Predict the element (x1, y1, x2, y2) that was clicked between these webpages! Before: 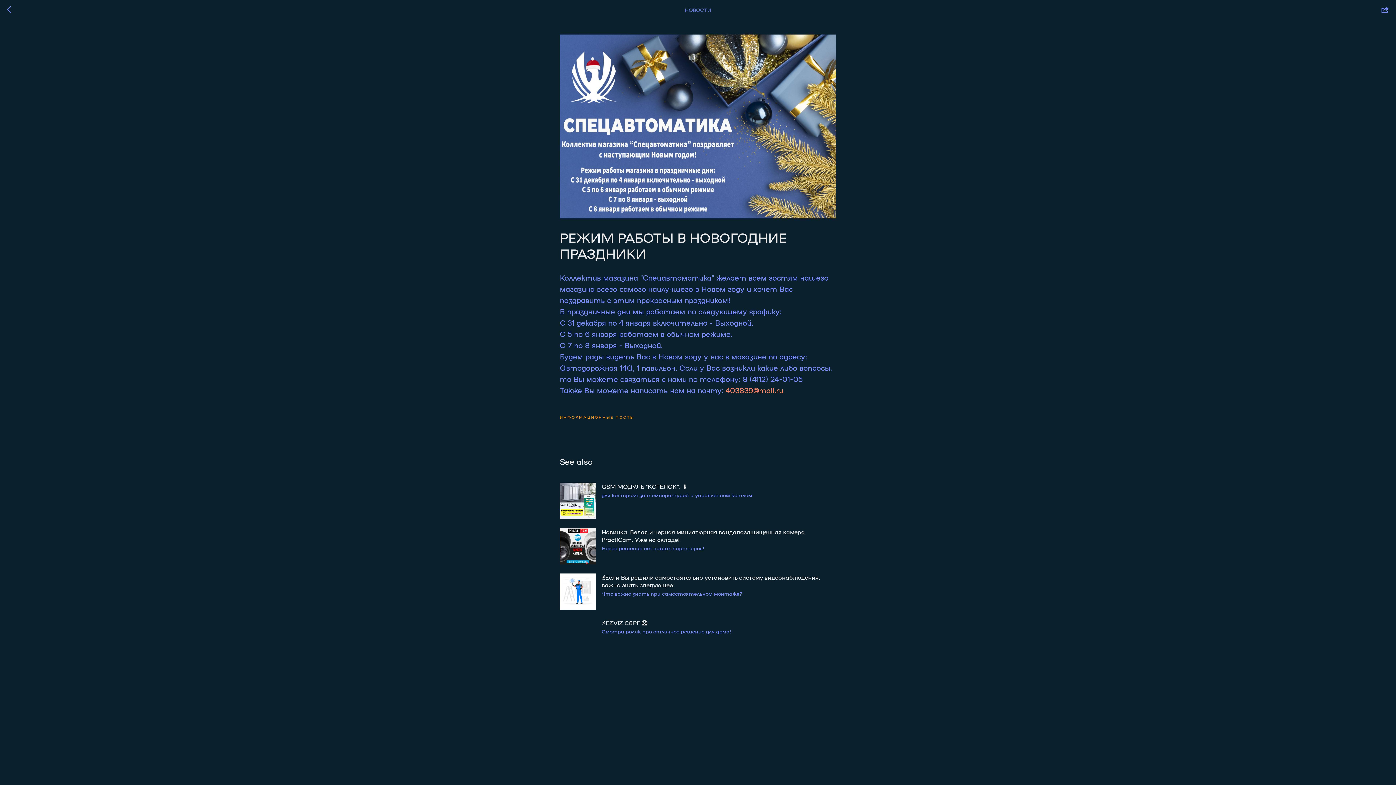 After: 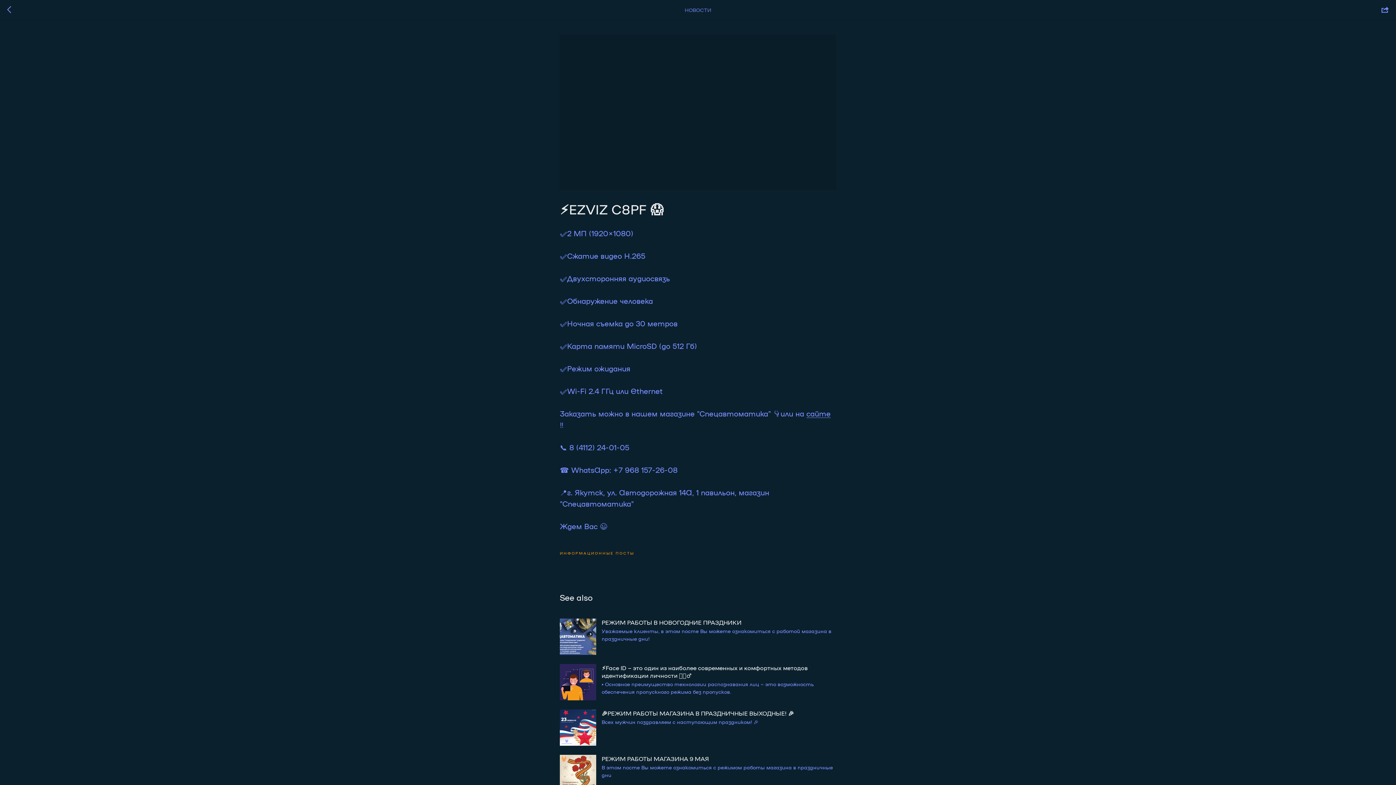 Action: bbox: (560, 619, 836, 655) label: ⚡️EZVIZ C8PF 😱
Смотри ролик про отличное решение для дома!